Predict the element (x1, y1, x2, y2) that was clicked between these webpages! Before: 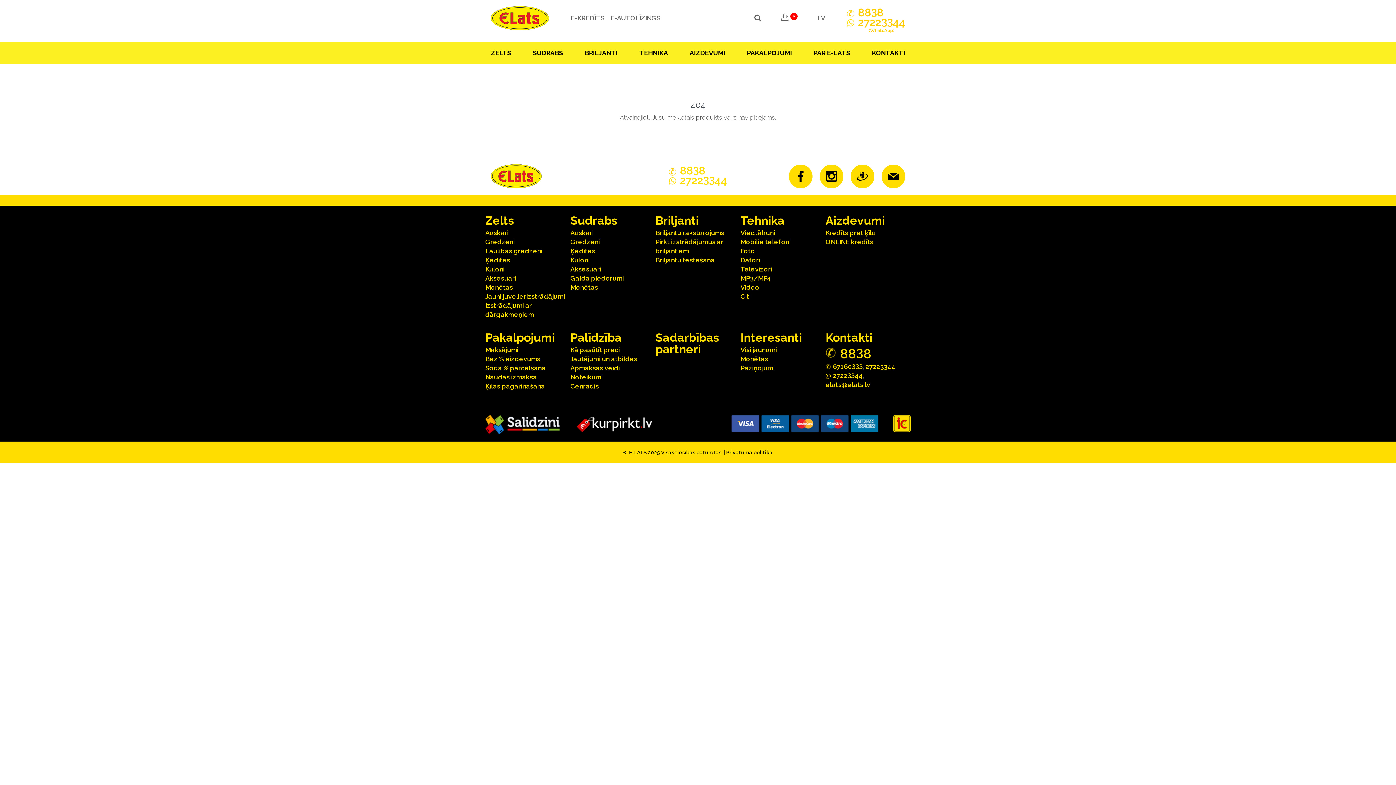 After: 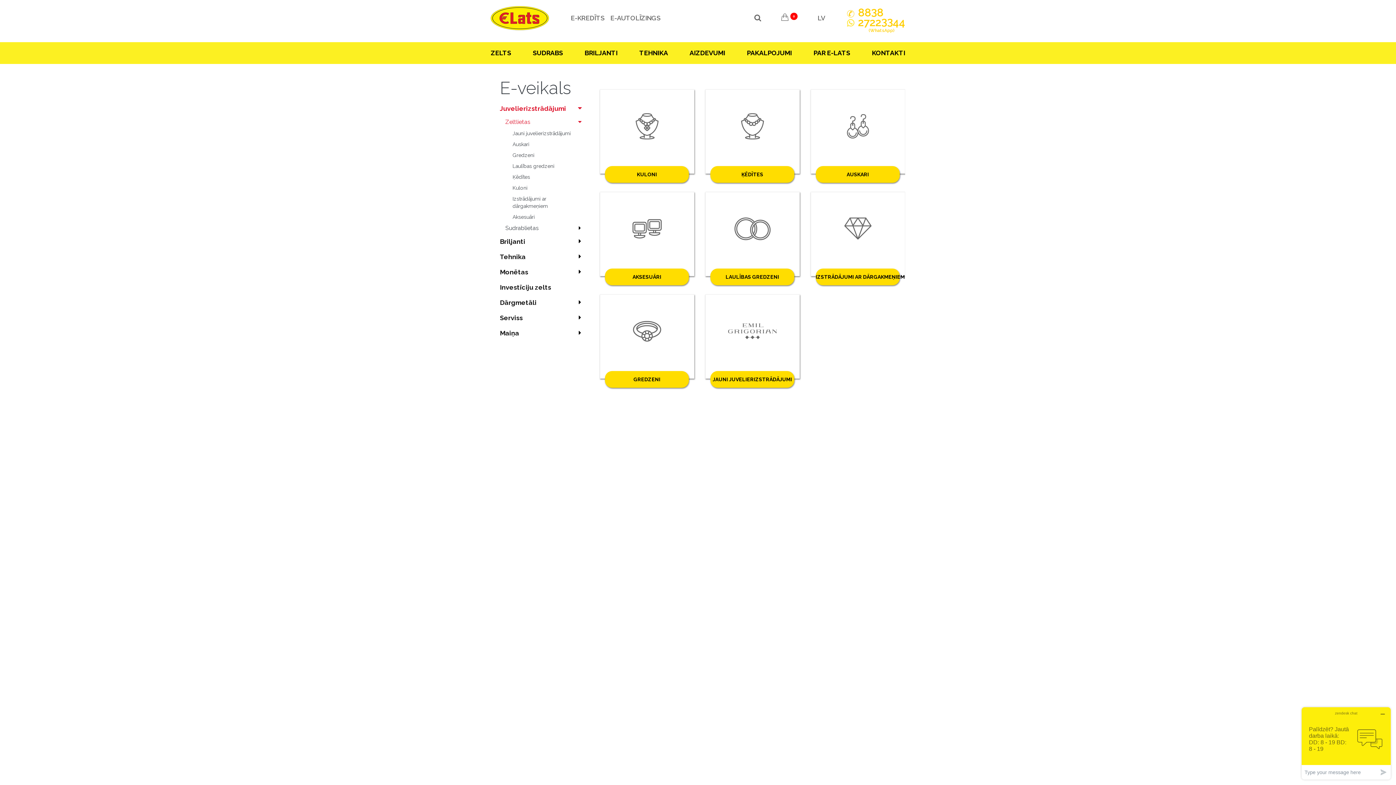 Action: label: Zelts bbox: (485, 213, 514, 227)